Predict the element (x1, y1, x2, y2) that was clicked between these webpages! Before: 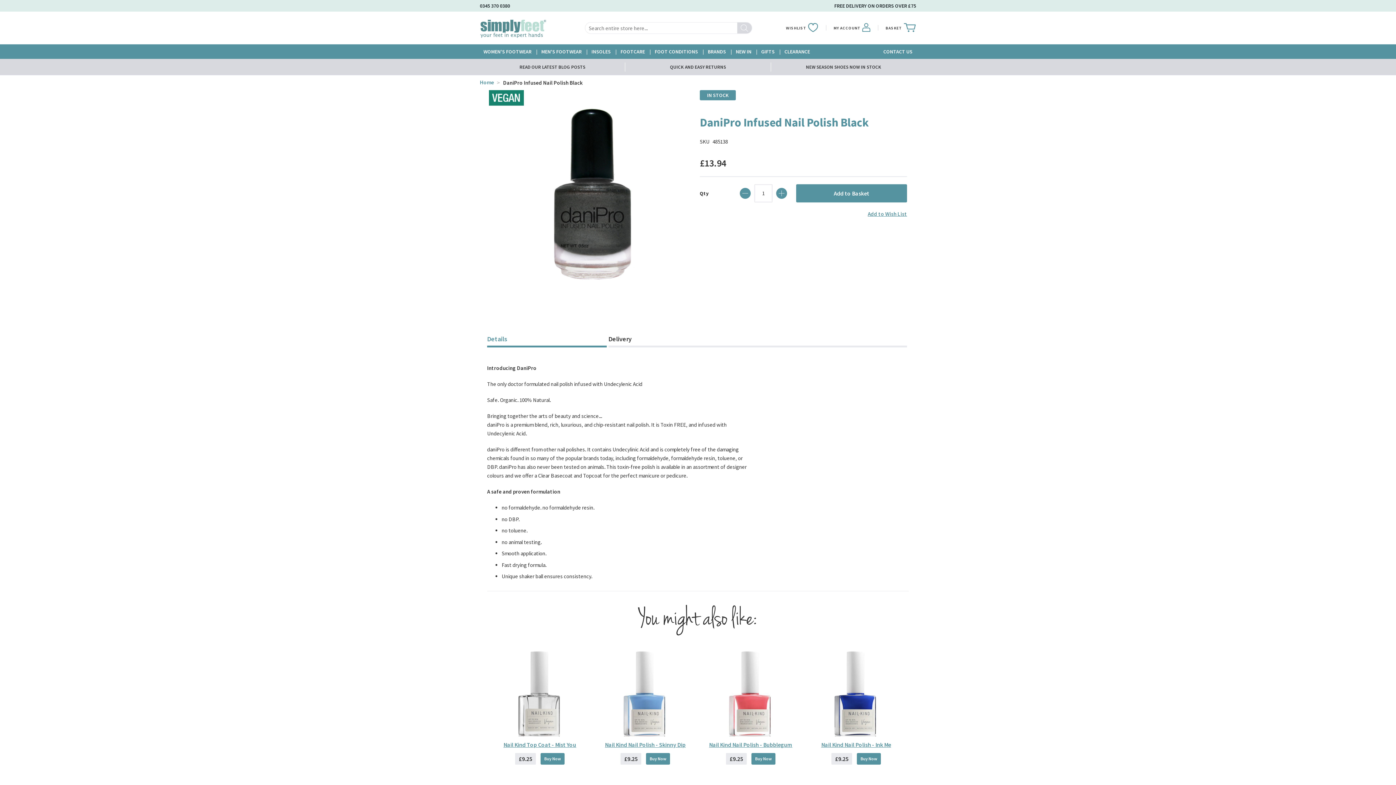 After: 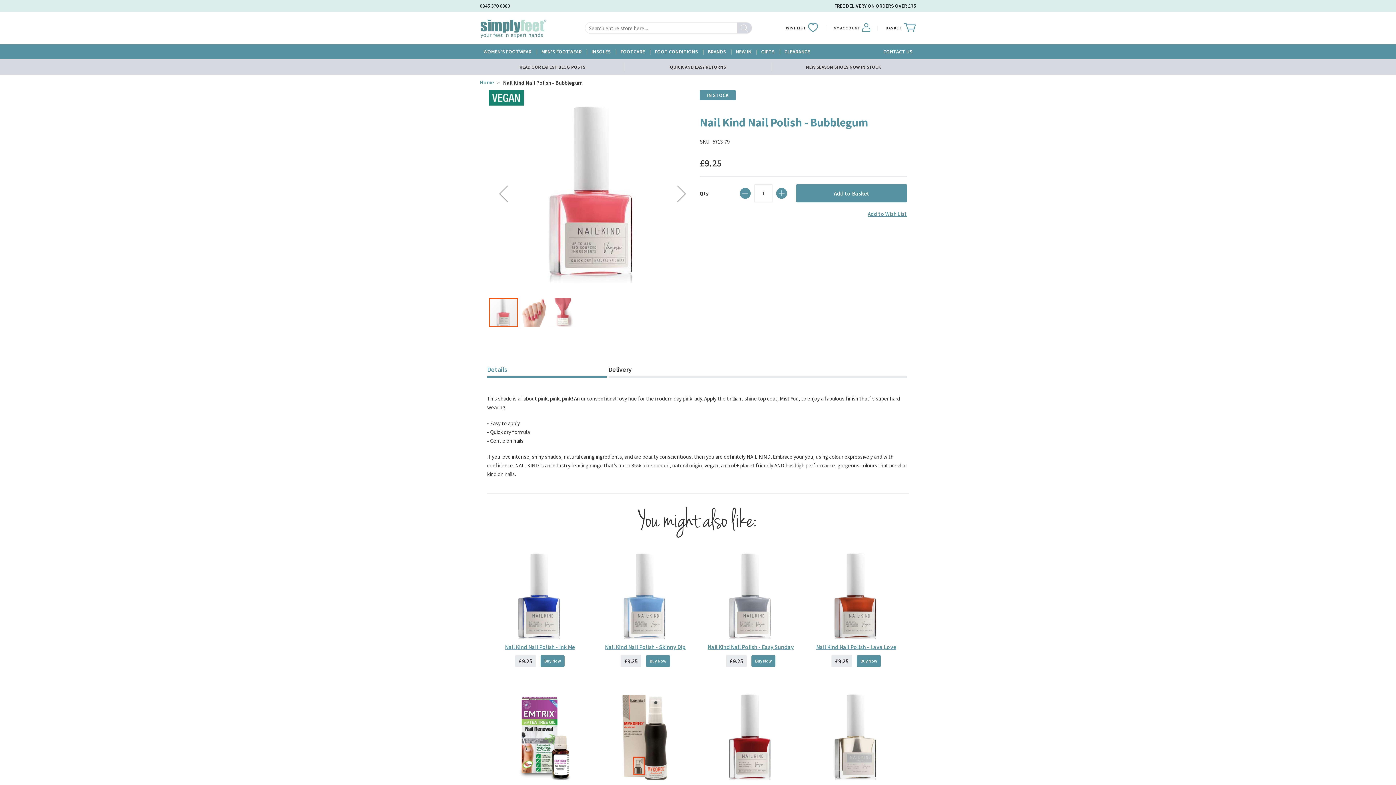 Action: label: Nail Kind Nail Polish - Bubblegum bbox: (709, 741, 792, 748)